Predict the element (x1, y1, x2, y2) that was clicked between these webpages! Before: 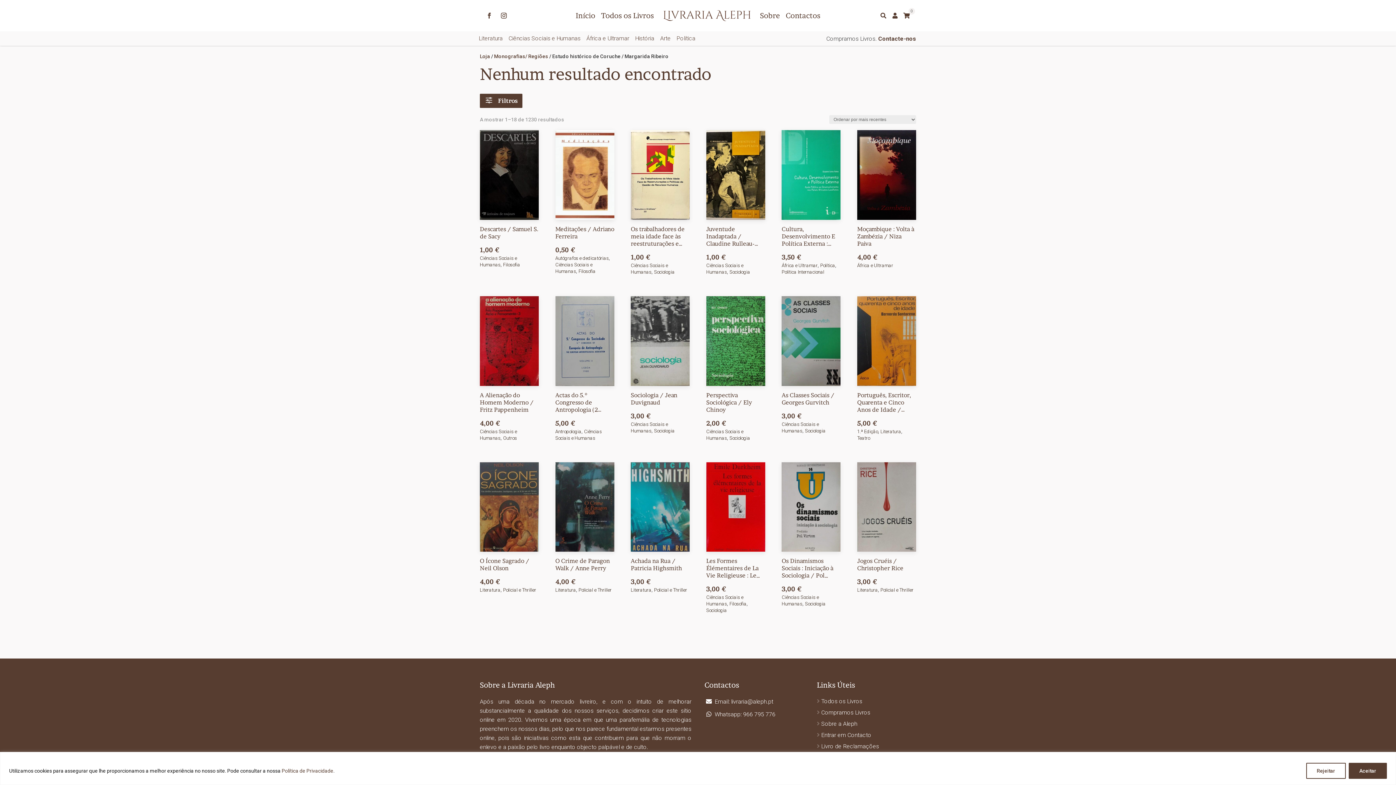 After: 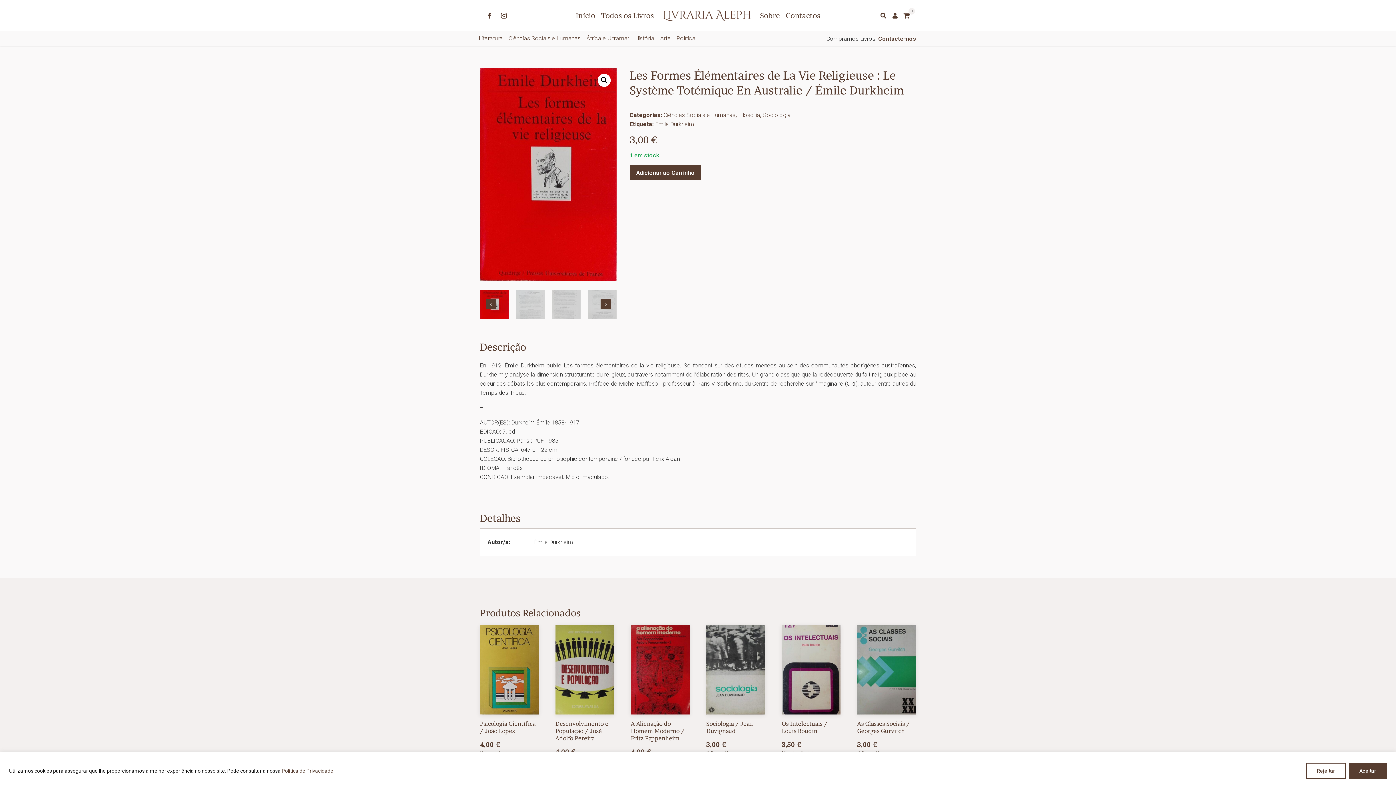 Action: bbox: (706, 462, 765, 594) label: Les Formes Élémentaires de La Vie Religieuse : Le Système Totémique En Australie / Émile Durkheim
3,00 €